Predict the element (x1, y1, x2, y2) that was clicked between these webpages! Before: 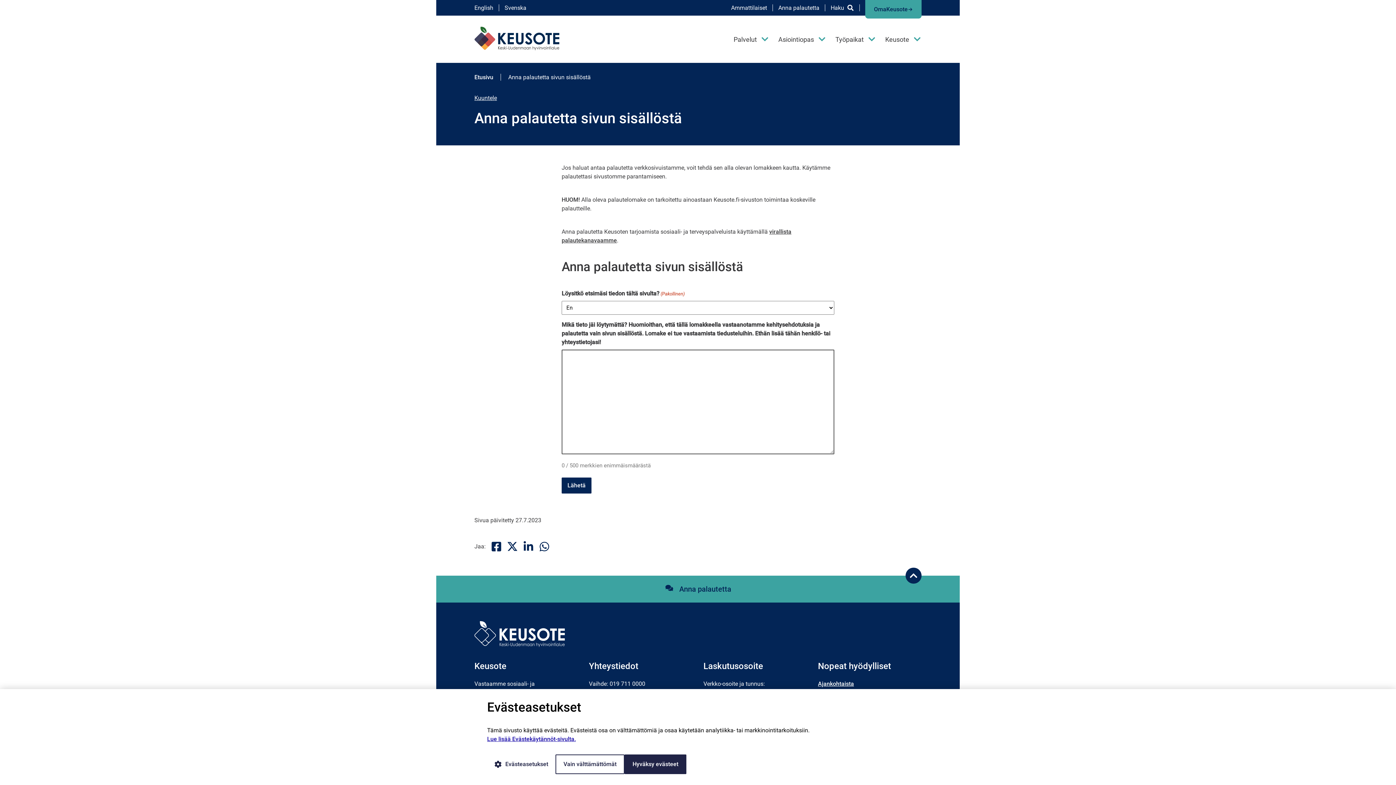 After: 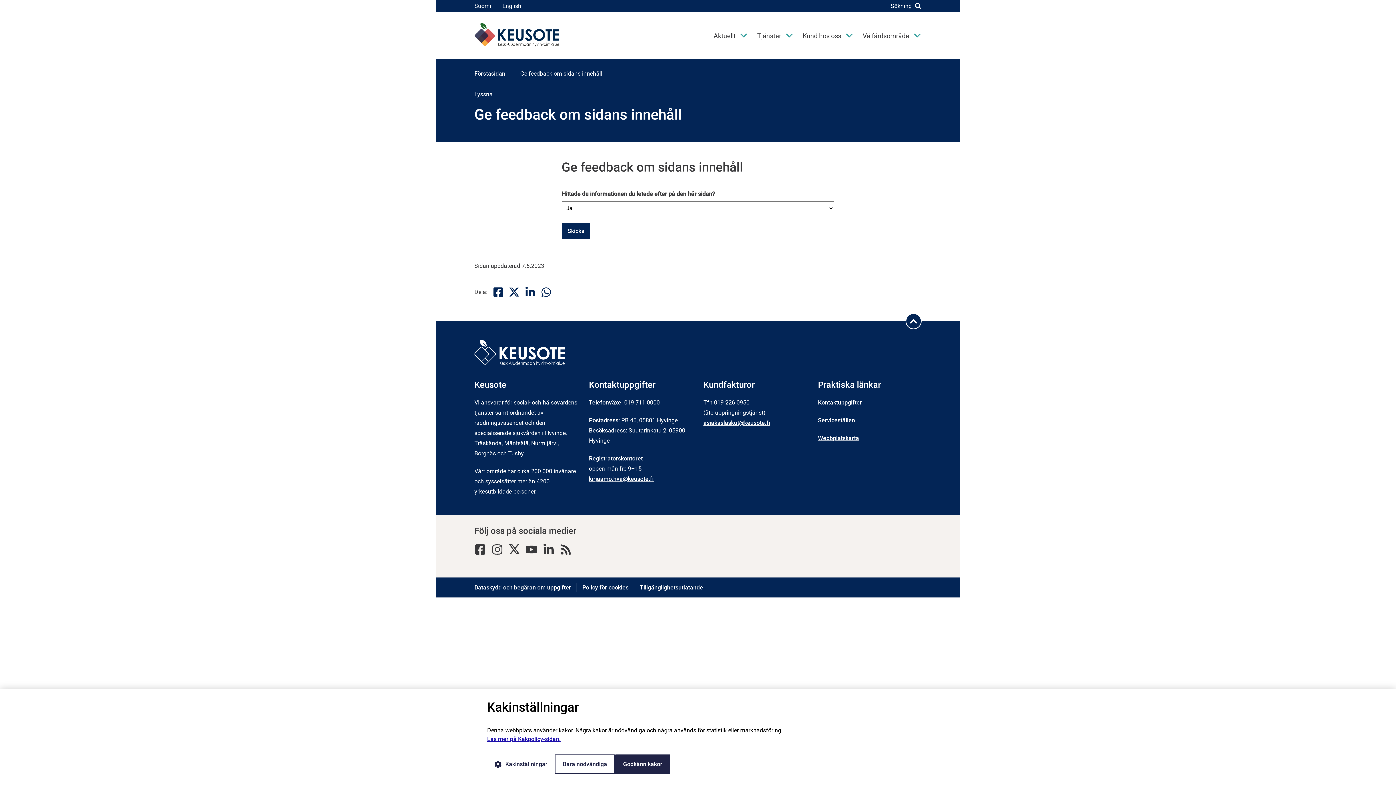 Action: bbox: (504, 4, 526, 11) label: Svenska